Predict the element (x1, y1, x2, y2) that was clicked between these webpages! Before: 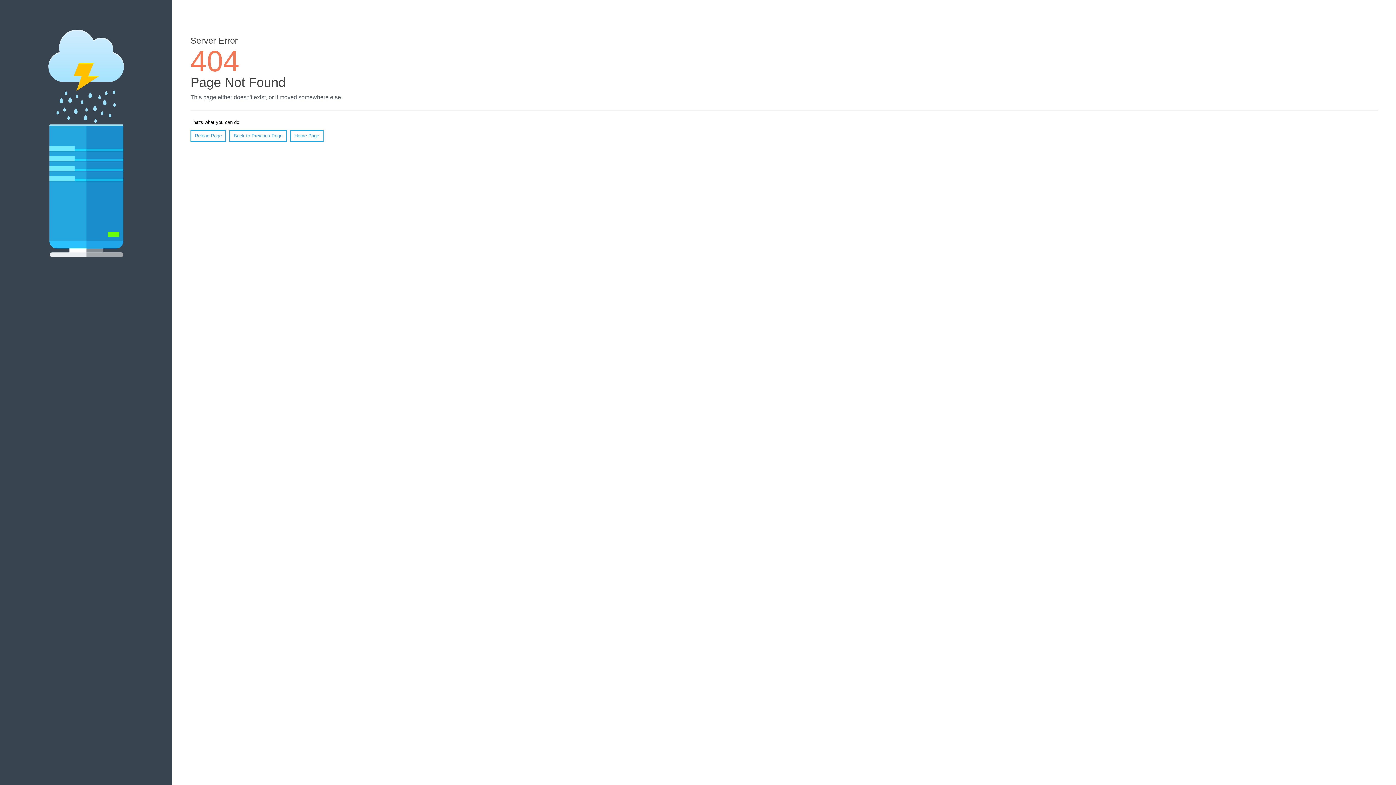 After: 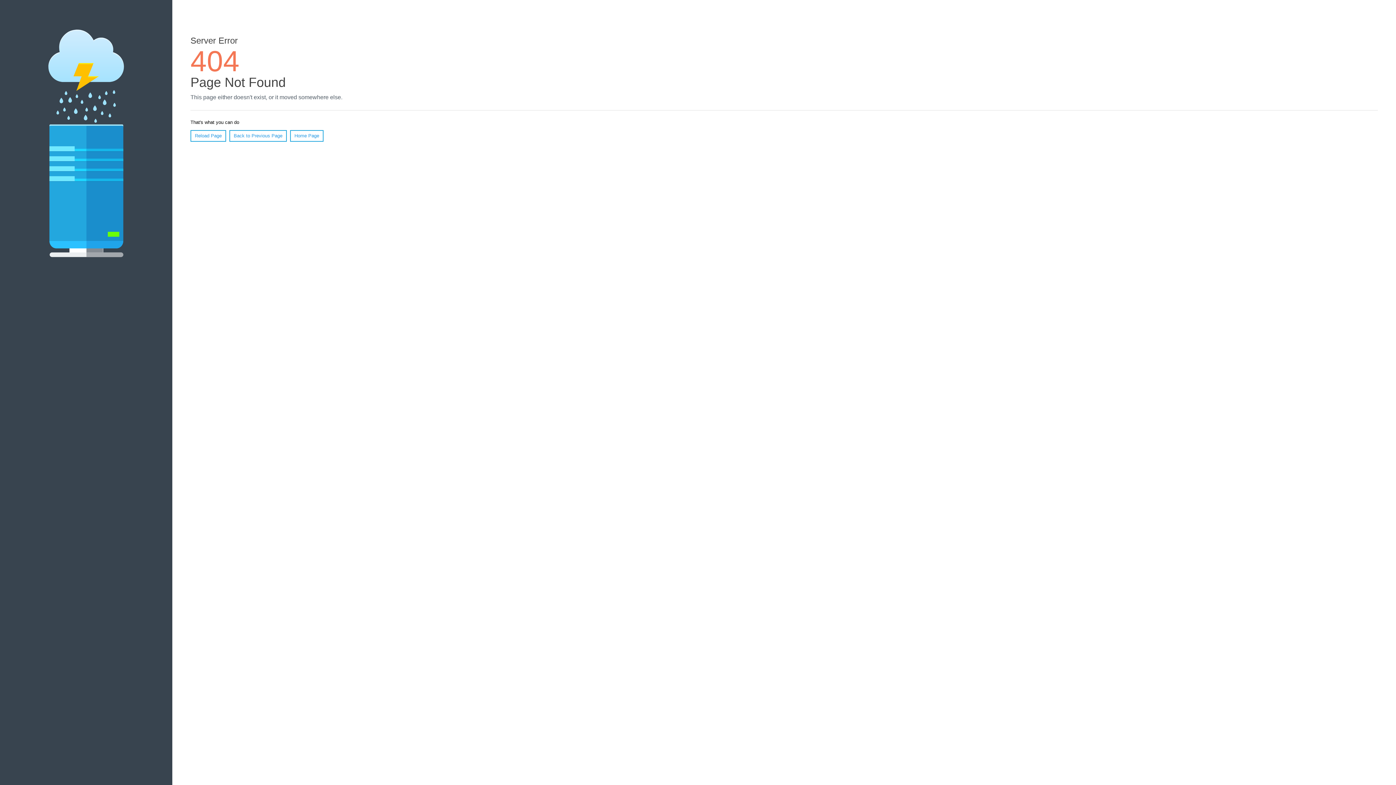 Action: label: Reload Page bbox: (190, 130, 226, 141)